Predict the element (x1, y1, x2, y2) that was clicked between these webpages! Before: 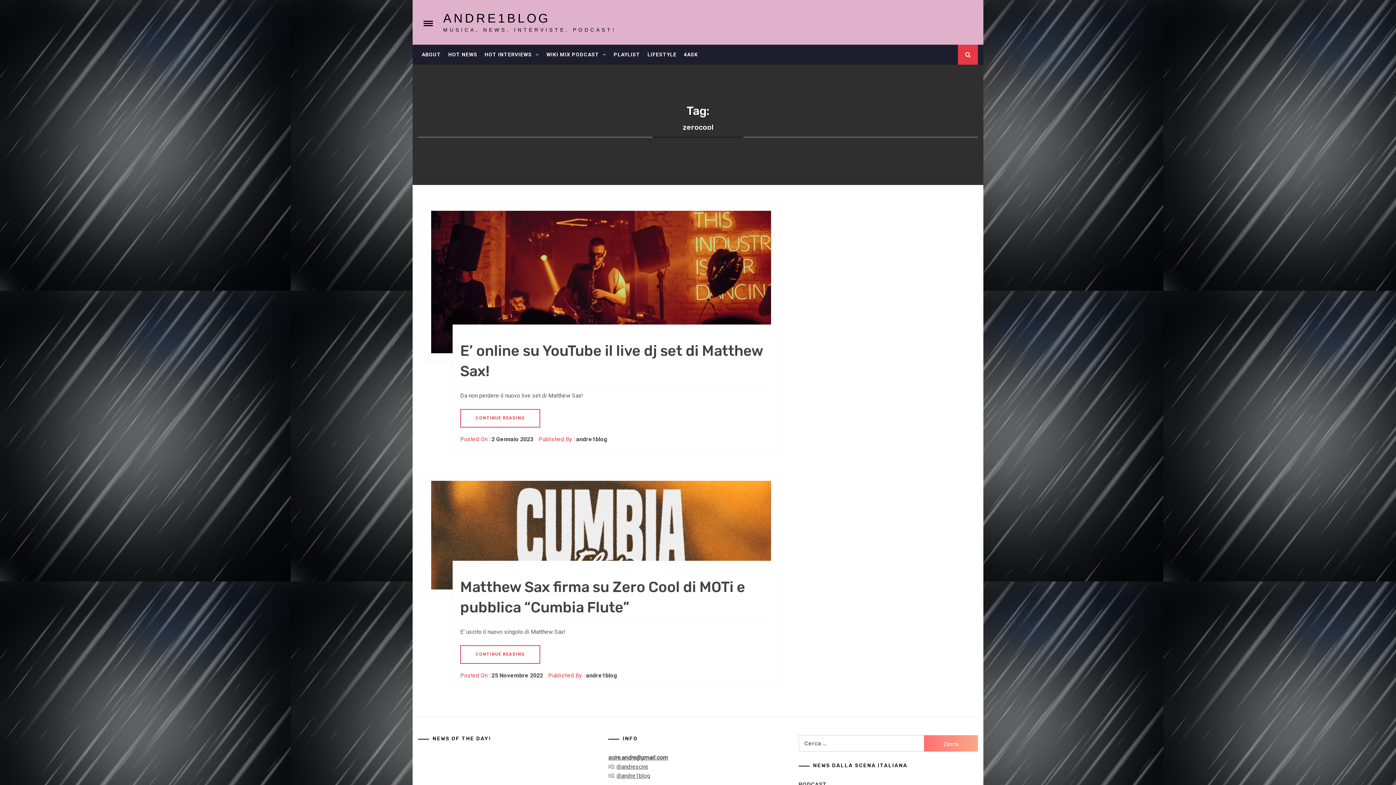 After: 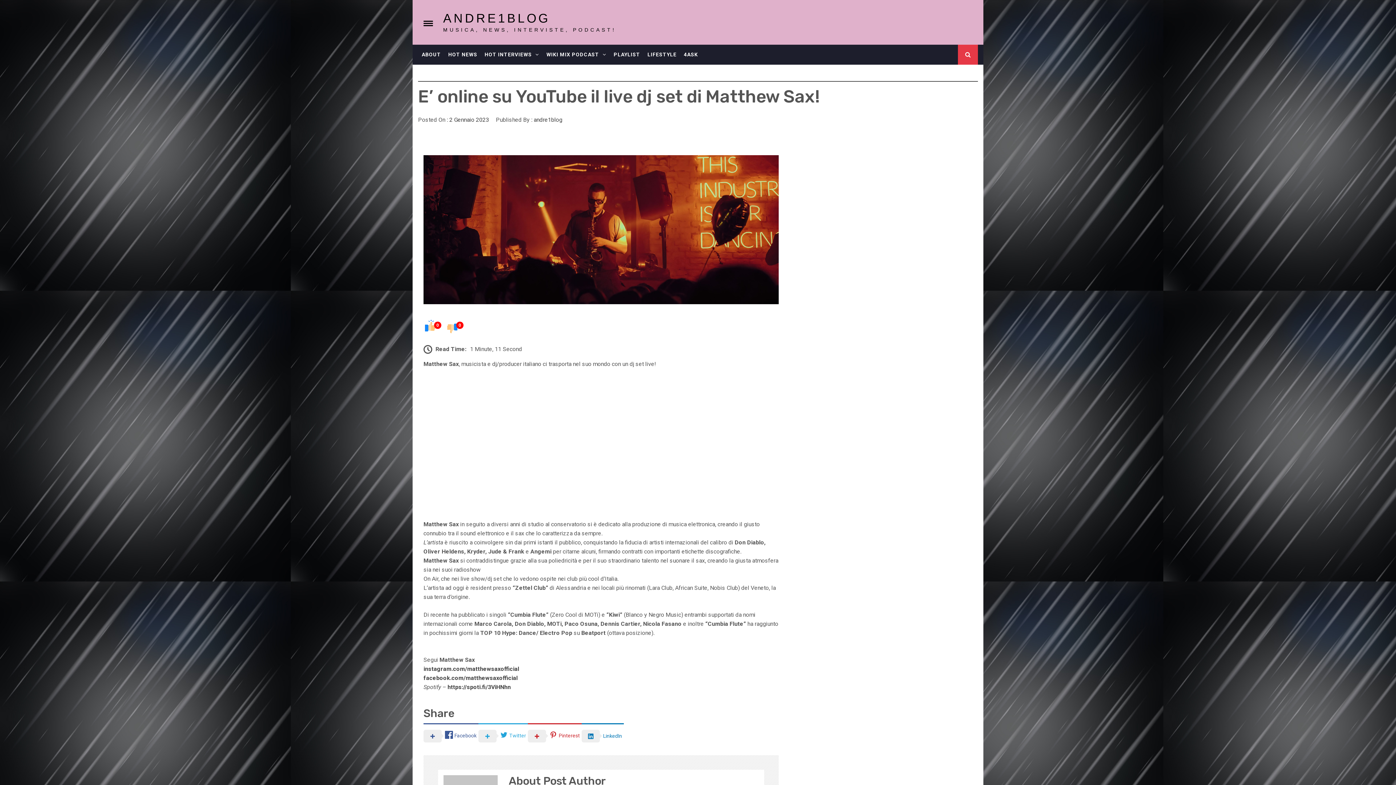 Action: label: CONTINUE READING bbox: (460, 409, 540, 427)